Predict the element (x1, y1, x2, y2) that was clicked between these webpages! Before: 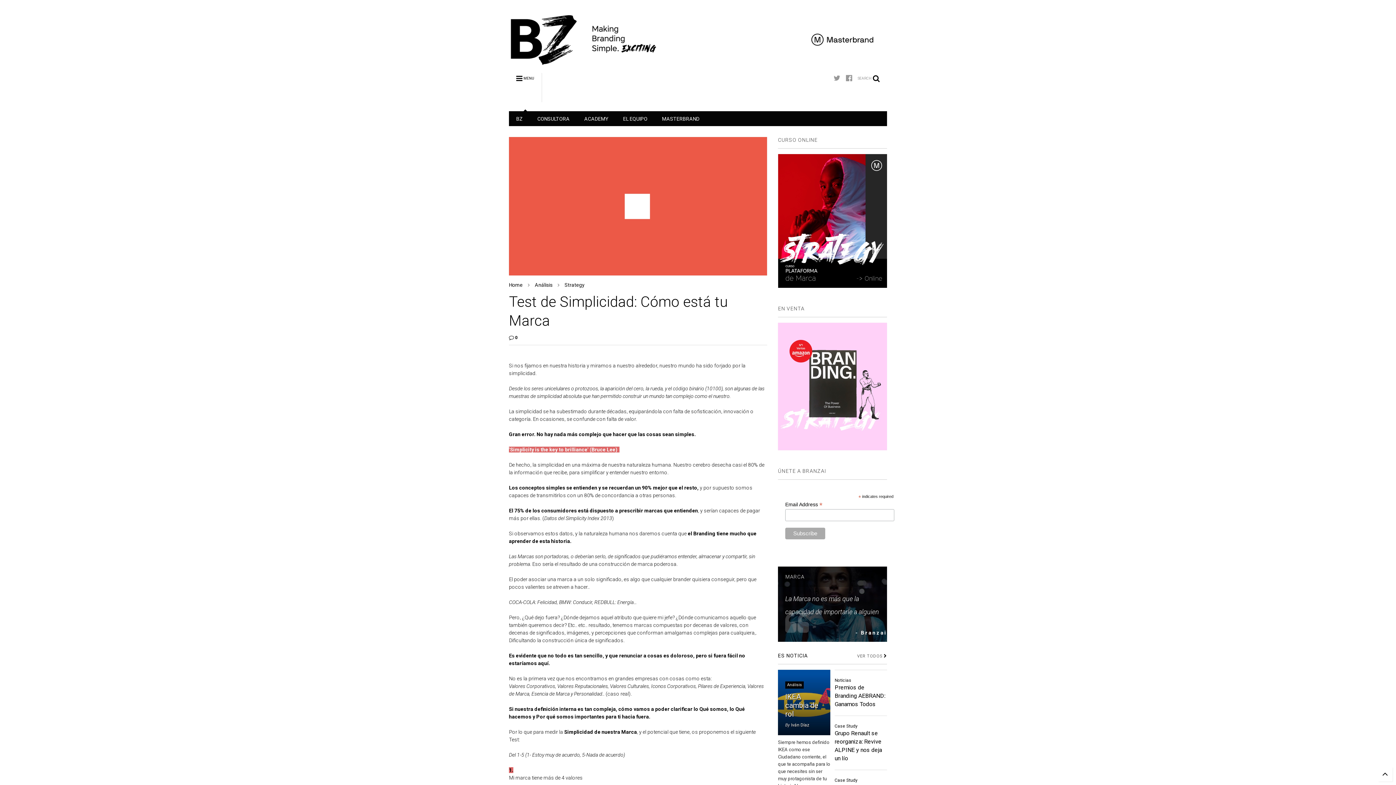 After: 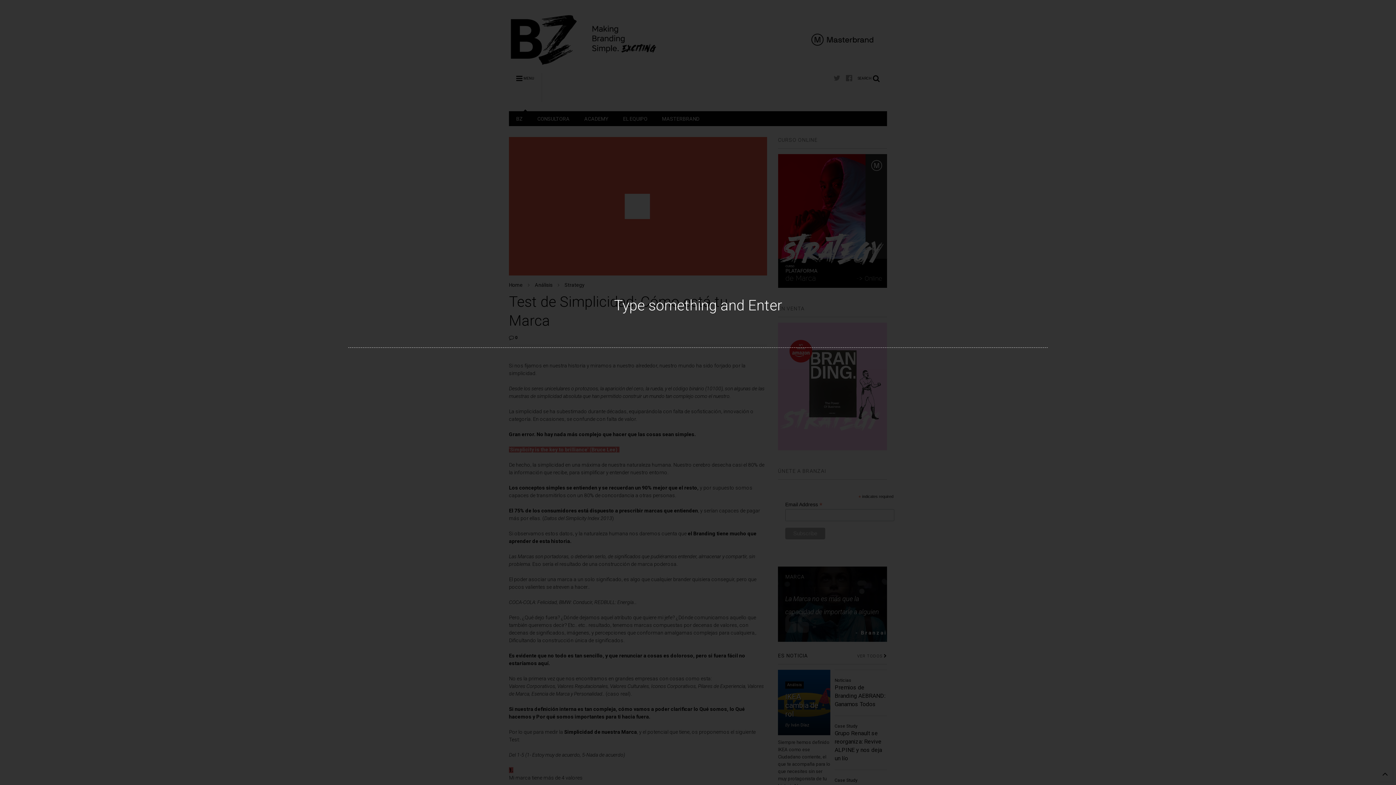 Action: label: SEARCH  bbox: (857, 67, 887, 89)